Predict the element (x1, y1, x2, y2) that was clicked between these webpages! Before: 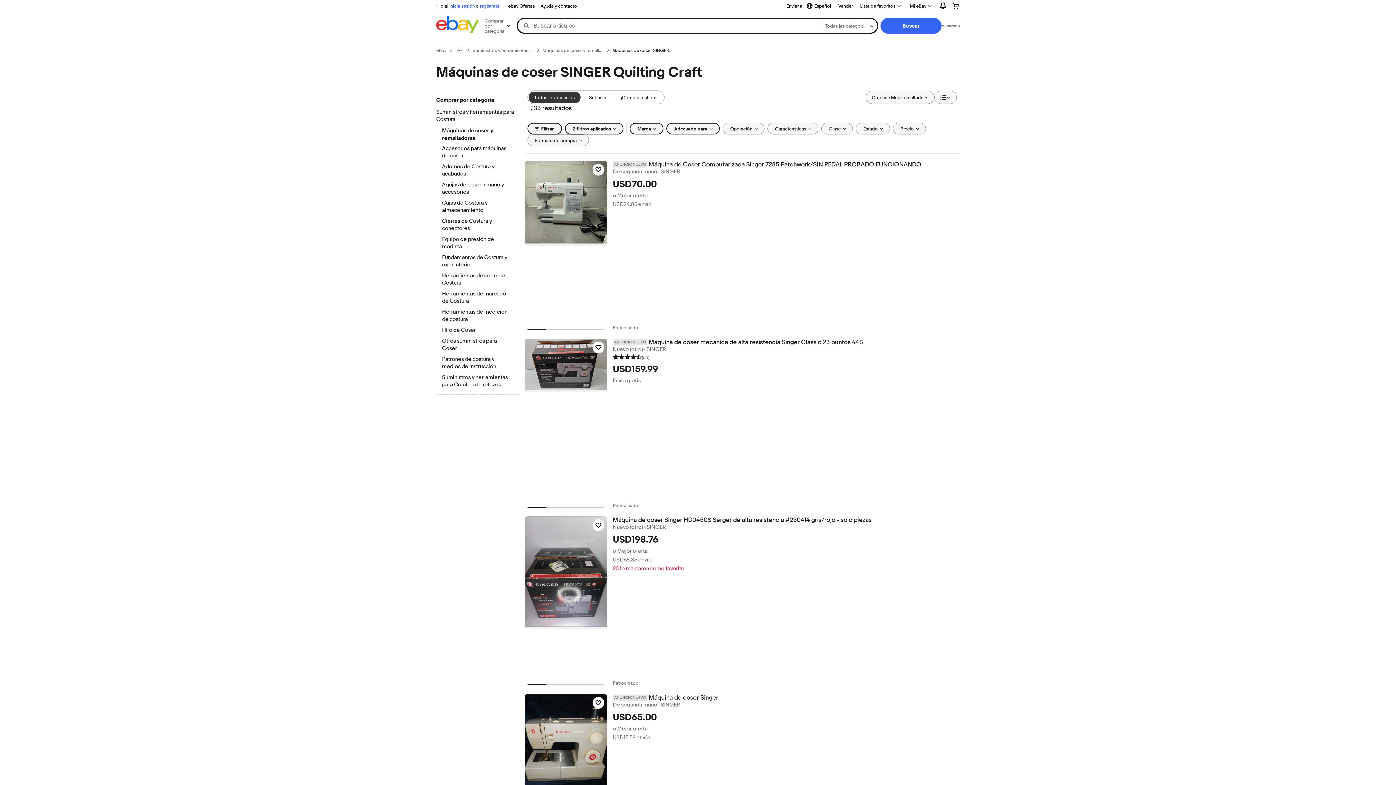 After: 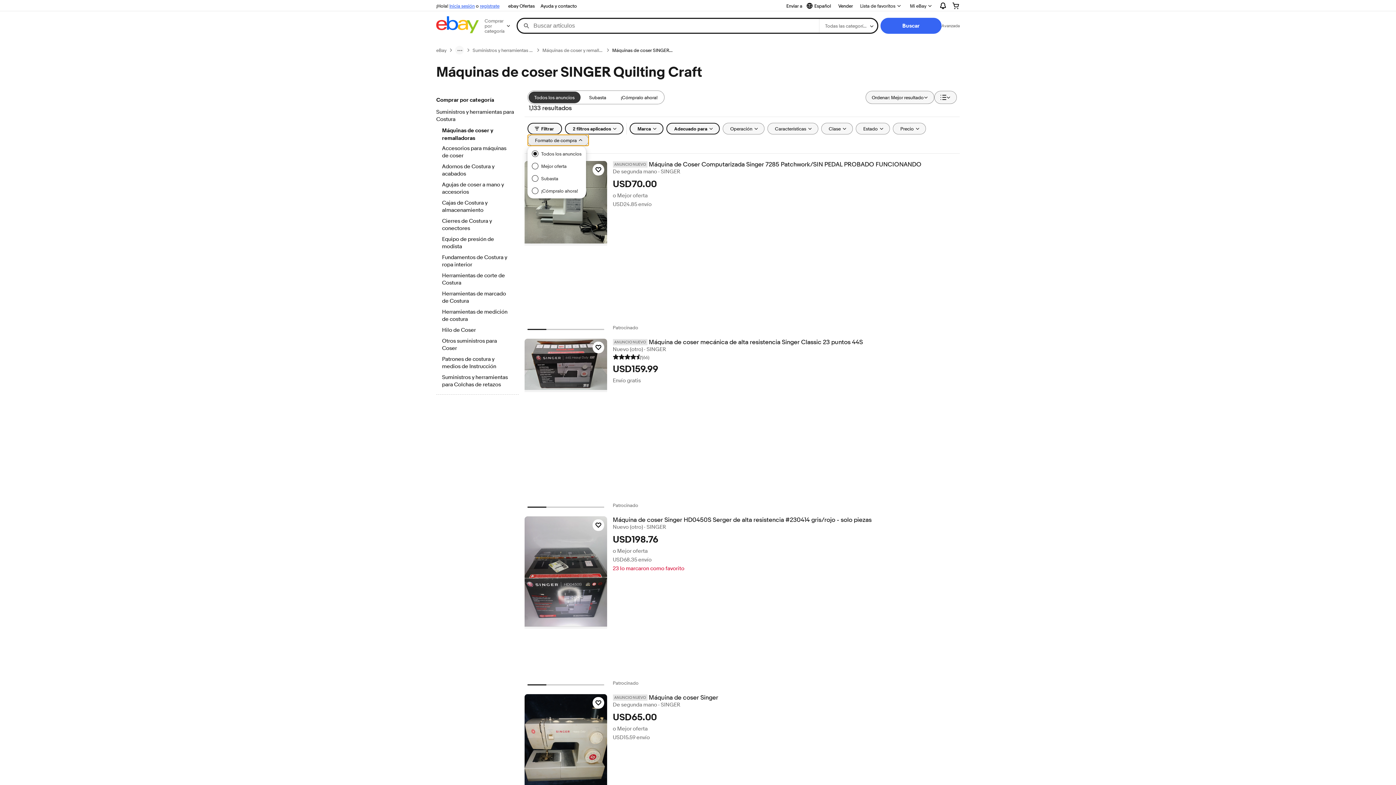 Action: bbox: (527, 134, 588, 146) label: Formato de compra